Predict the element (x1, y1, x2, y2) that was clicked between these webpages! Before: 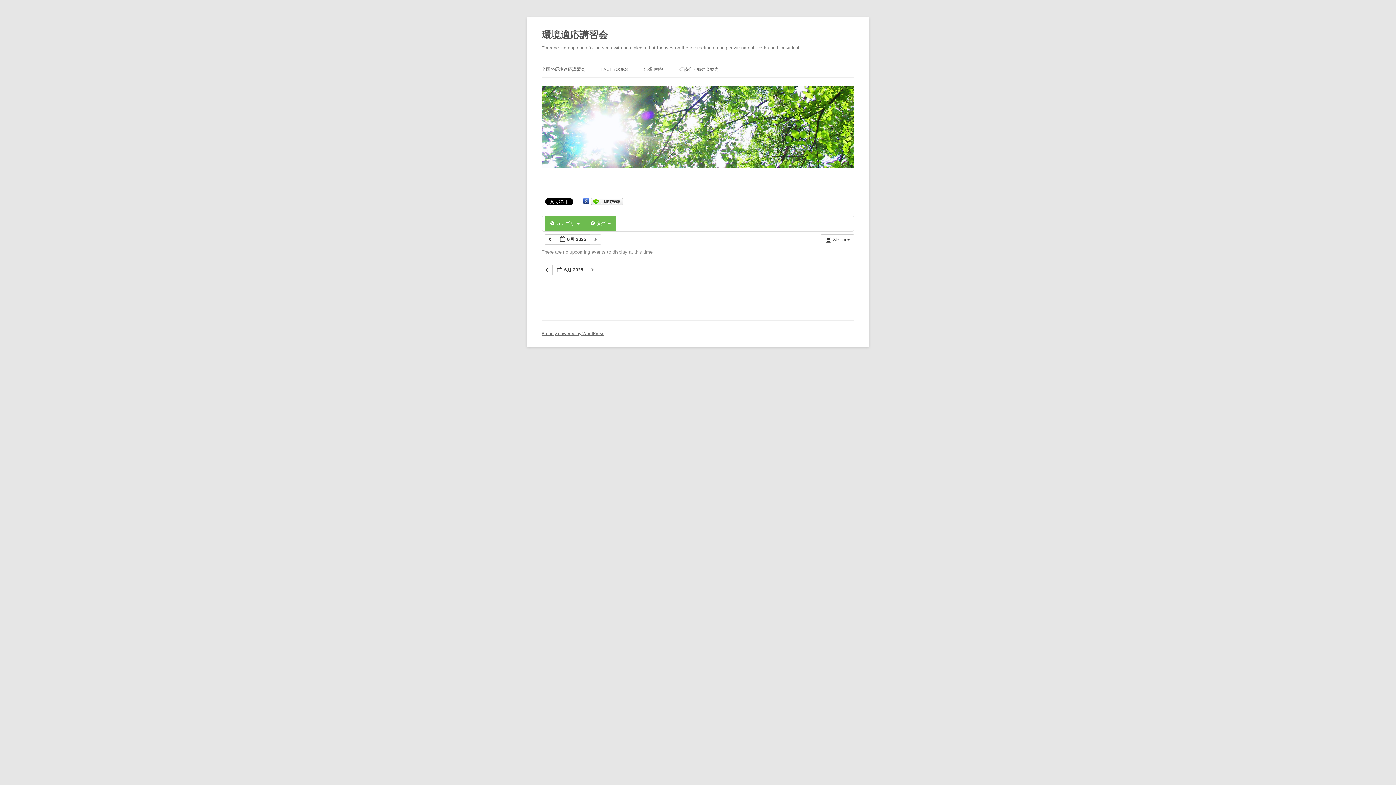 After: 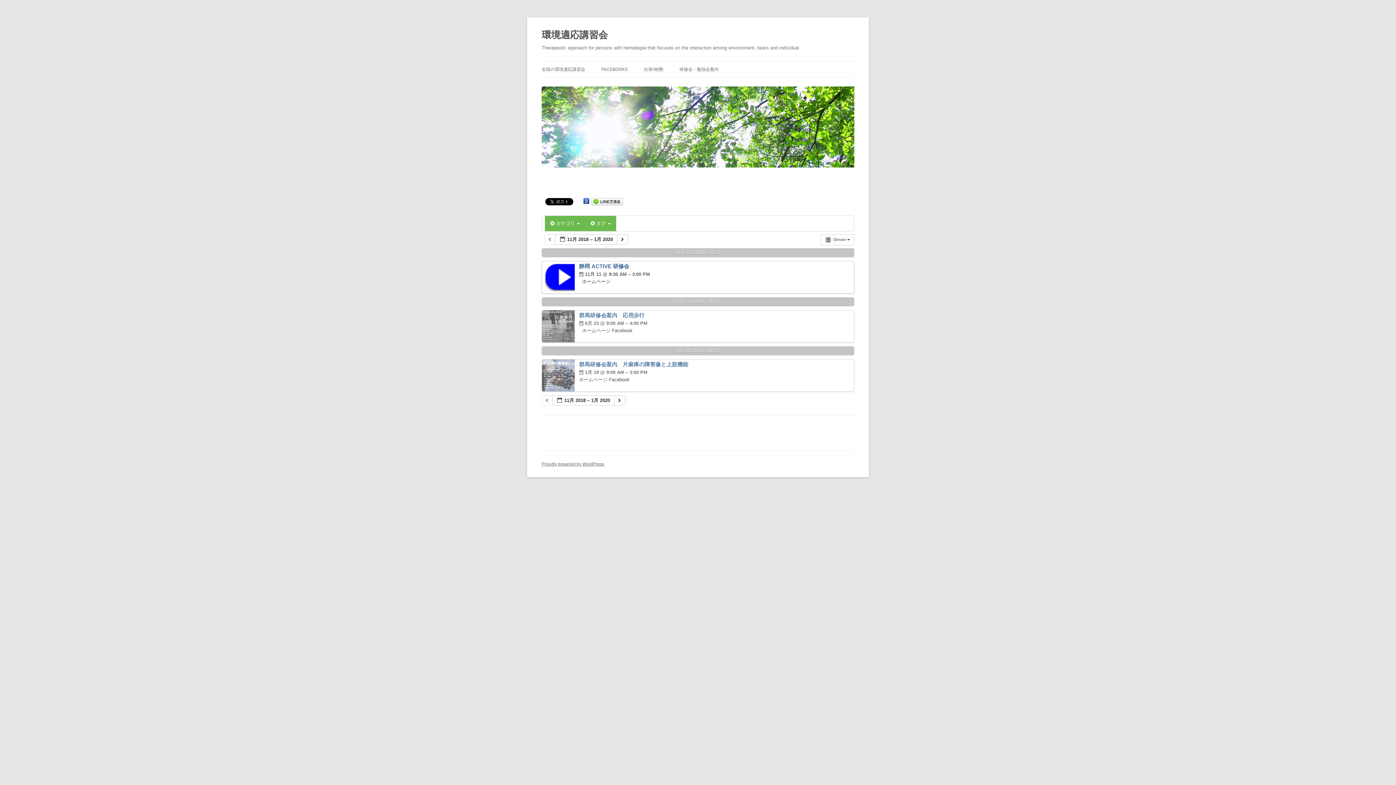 Action: bbox: (541, 265, 552, 275) label:  